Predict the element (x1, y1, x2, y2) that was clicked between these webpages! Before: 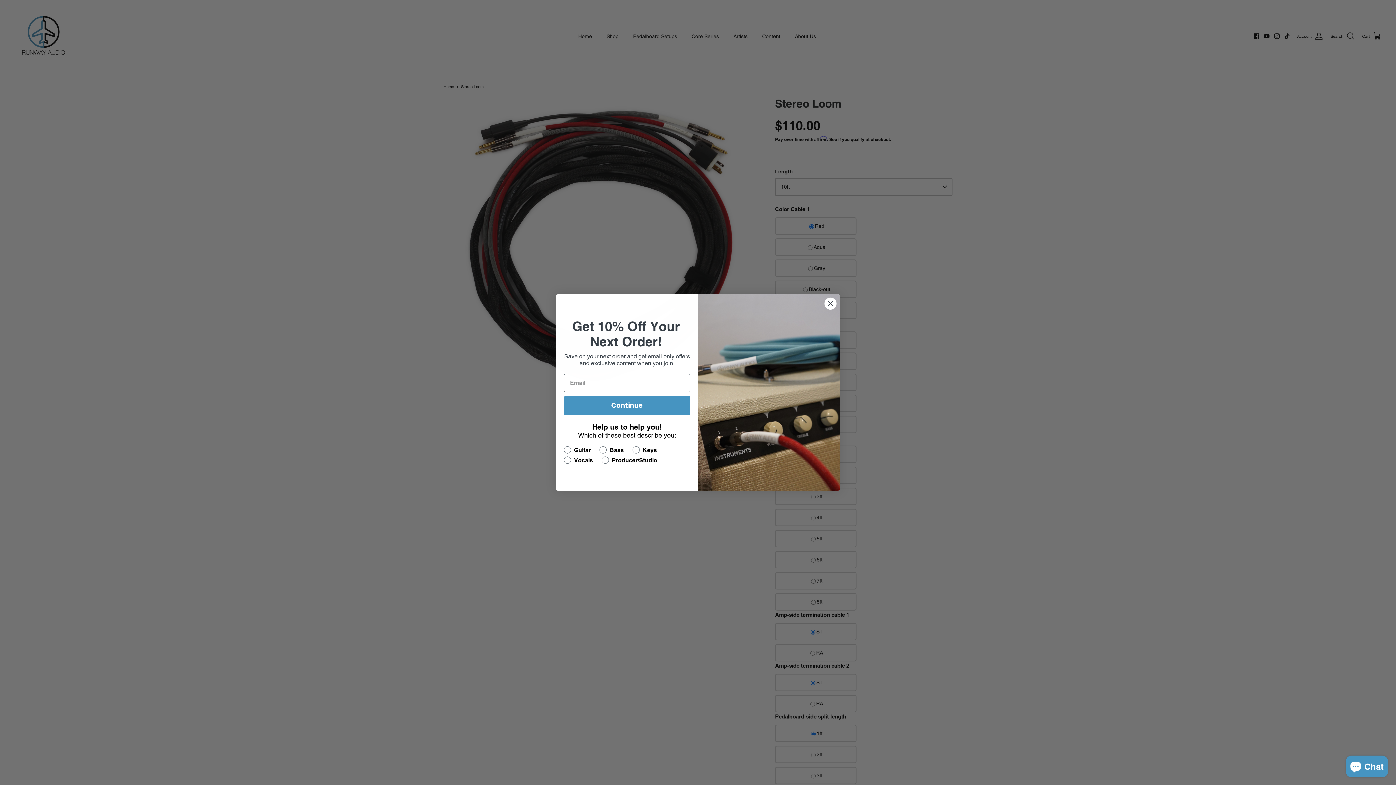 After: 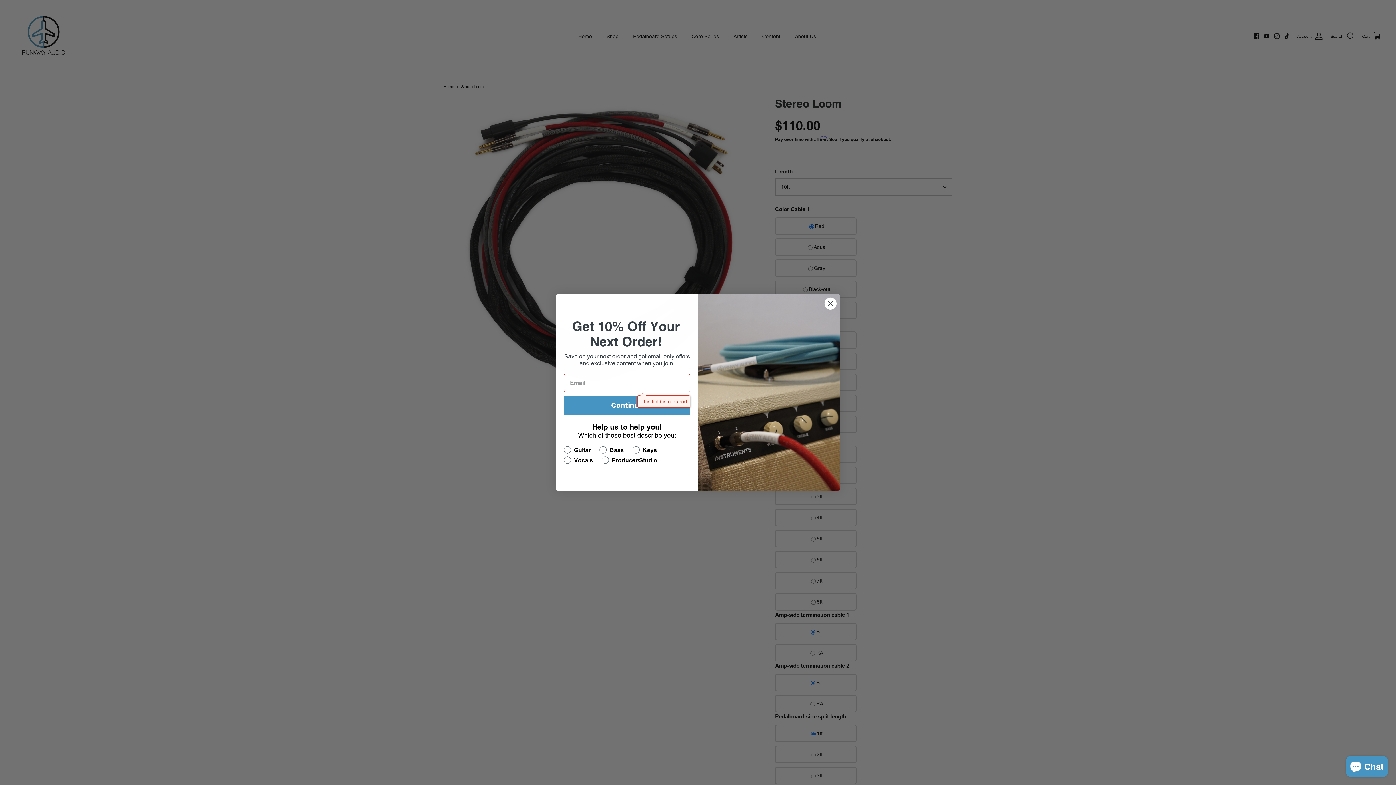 Action: bbox: (564, 395, 690, 415) label: Continue